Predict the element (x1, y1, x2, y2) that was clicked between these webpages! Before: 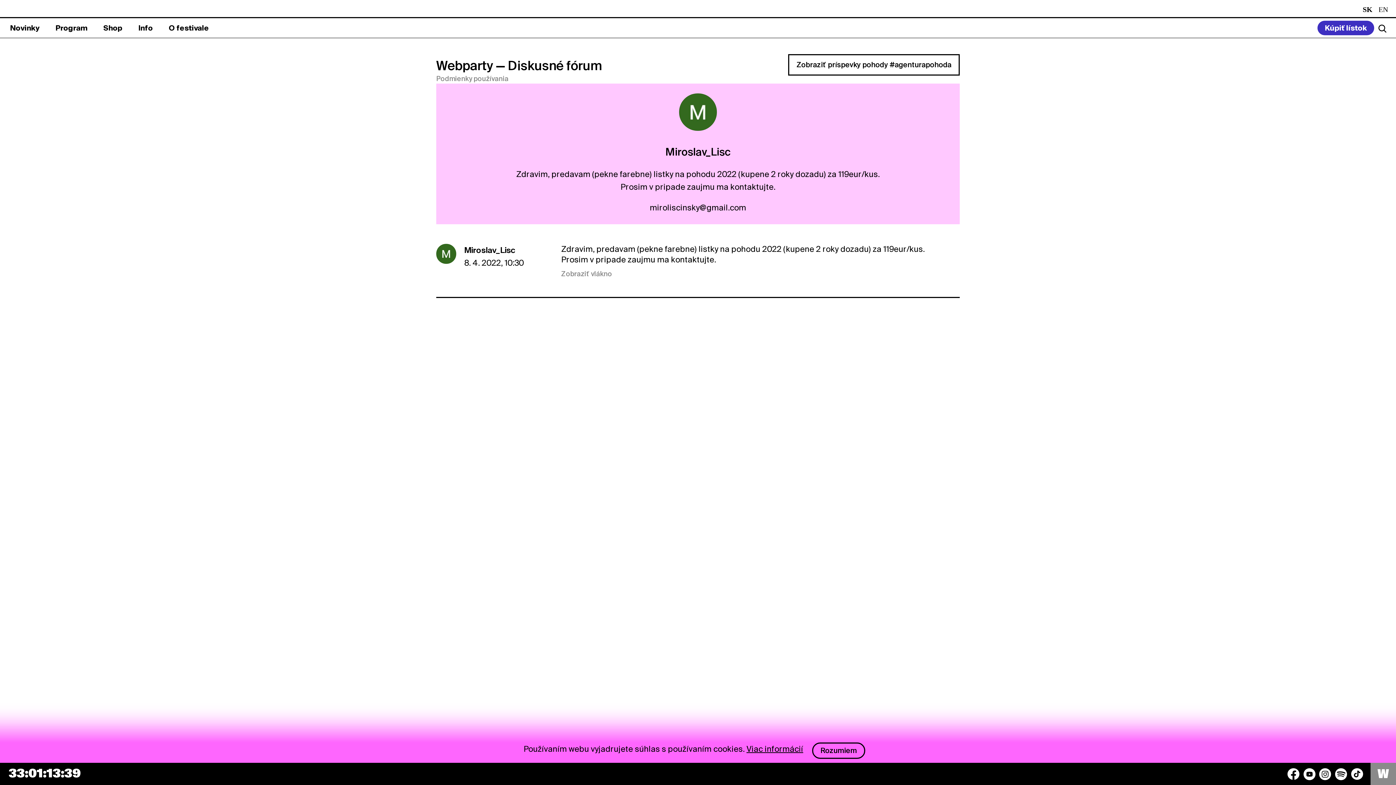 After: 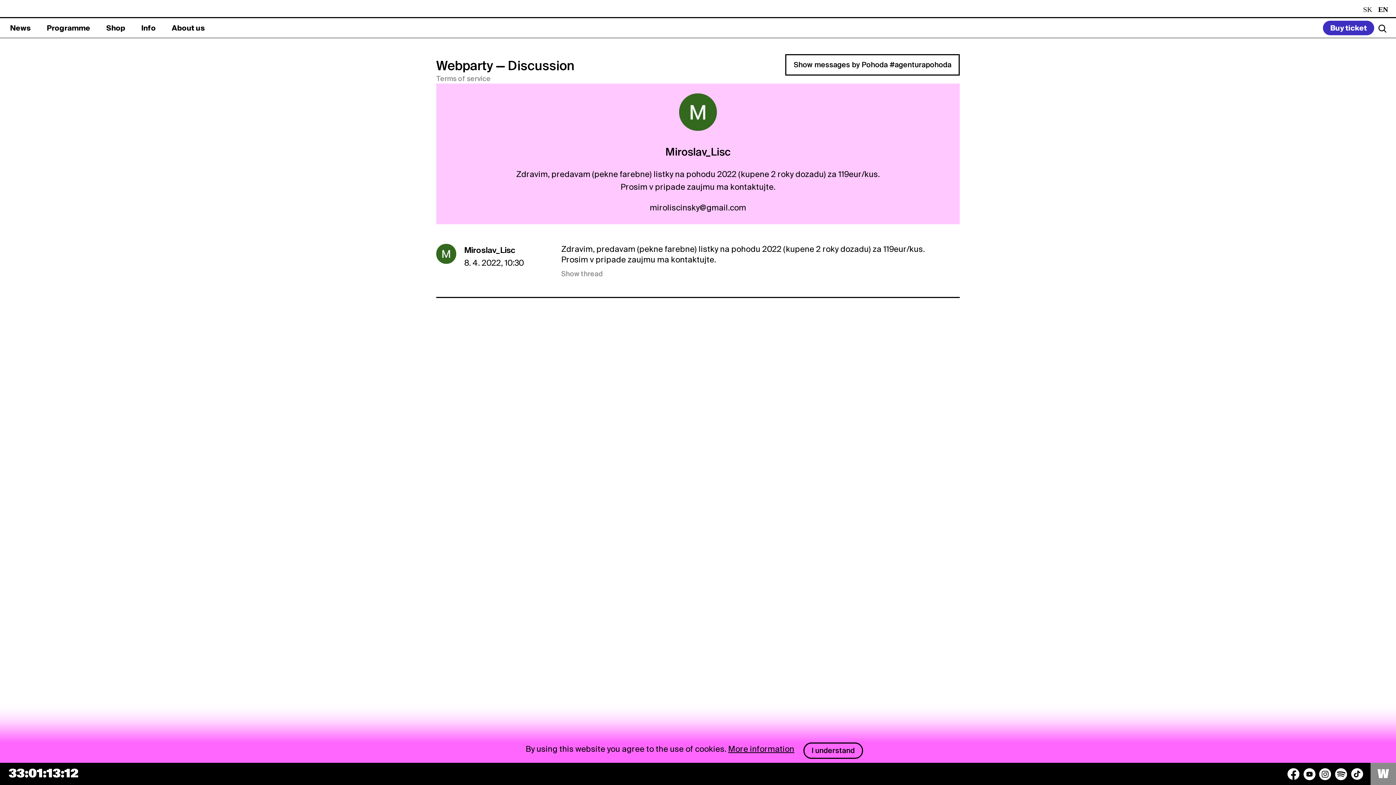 Action: bbox: (436, 247, 456, 256)